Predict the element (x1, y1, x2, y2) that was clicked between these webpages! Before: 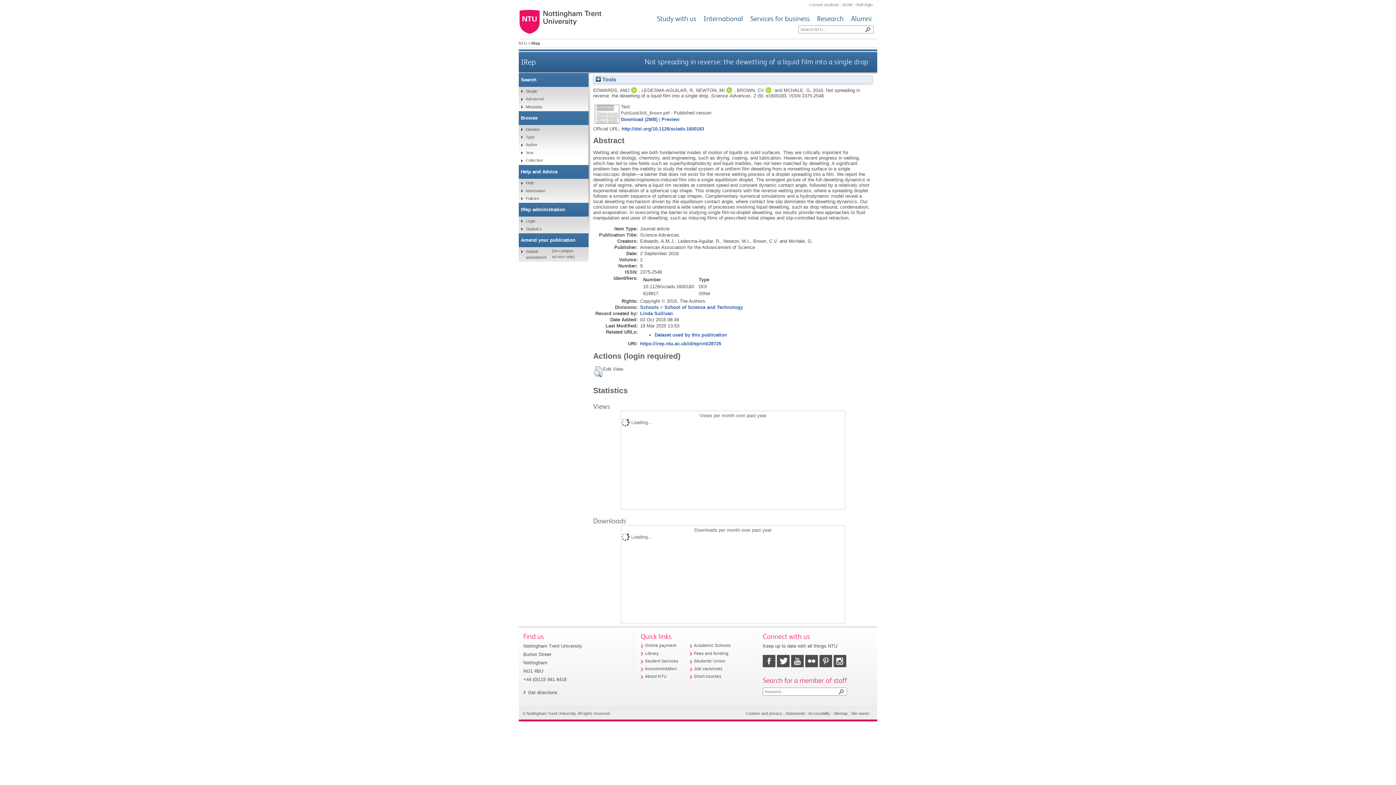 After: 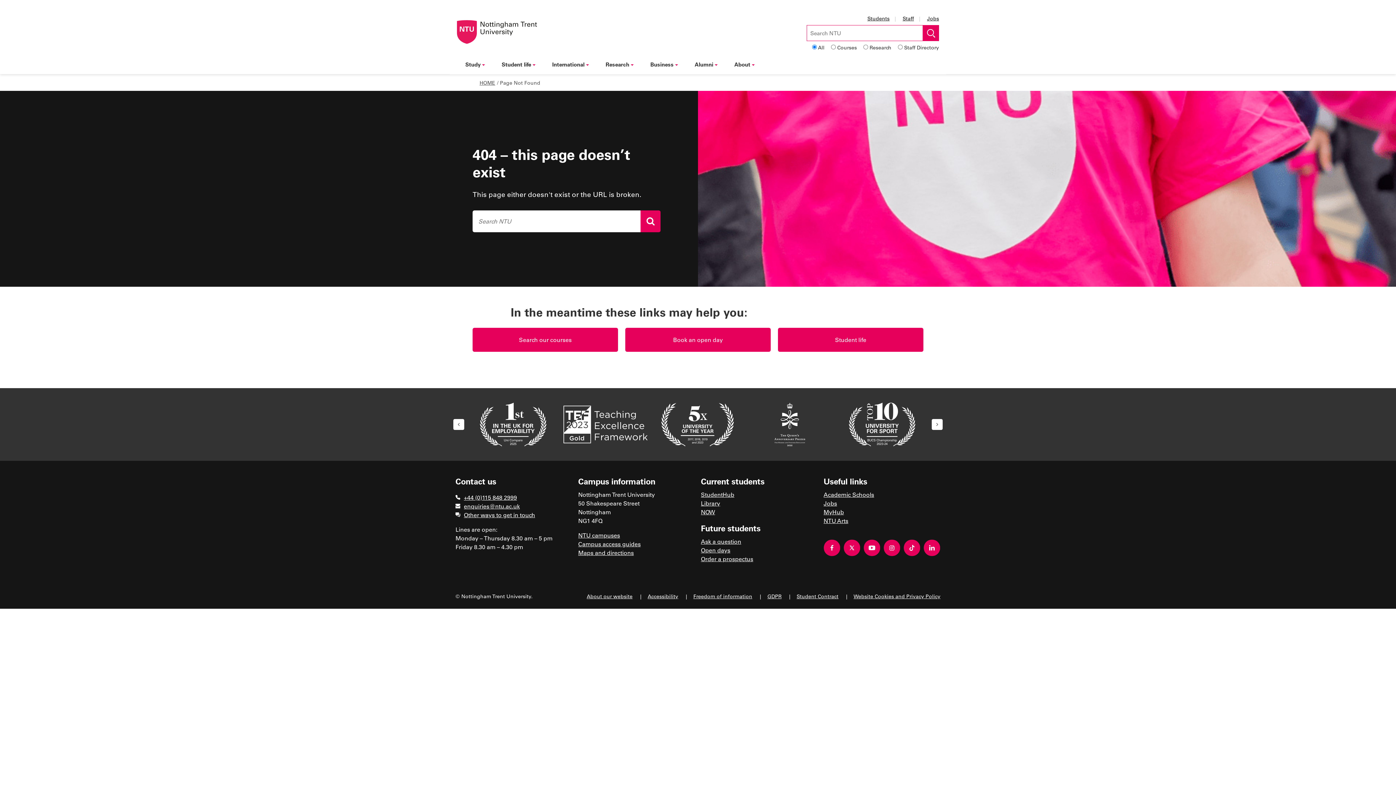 Action: label: Site owner bbox: (851, 711, 869, 715)